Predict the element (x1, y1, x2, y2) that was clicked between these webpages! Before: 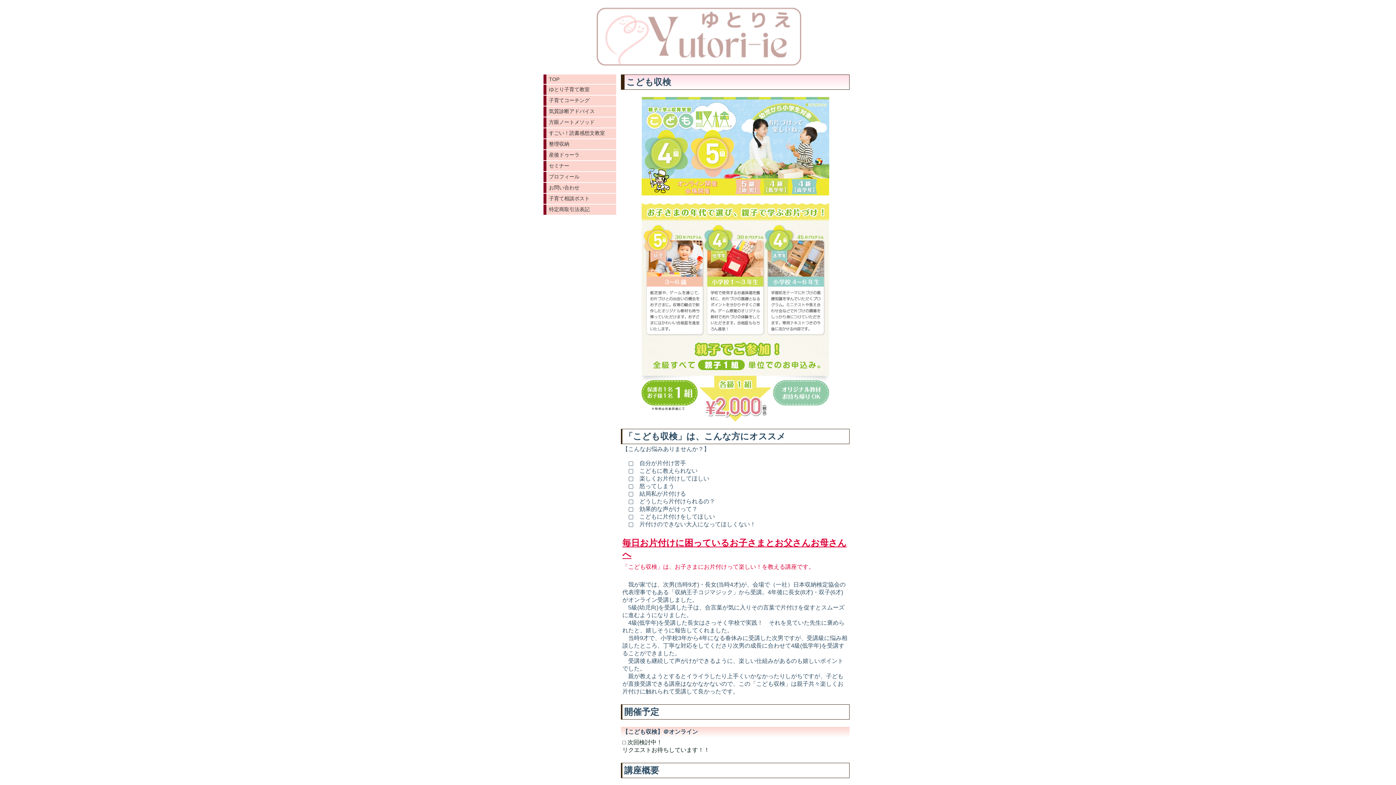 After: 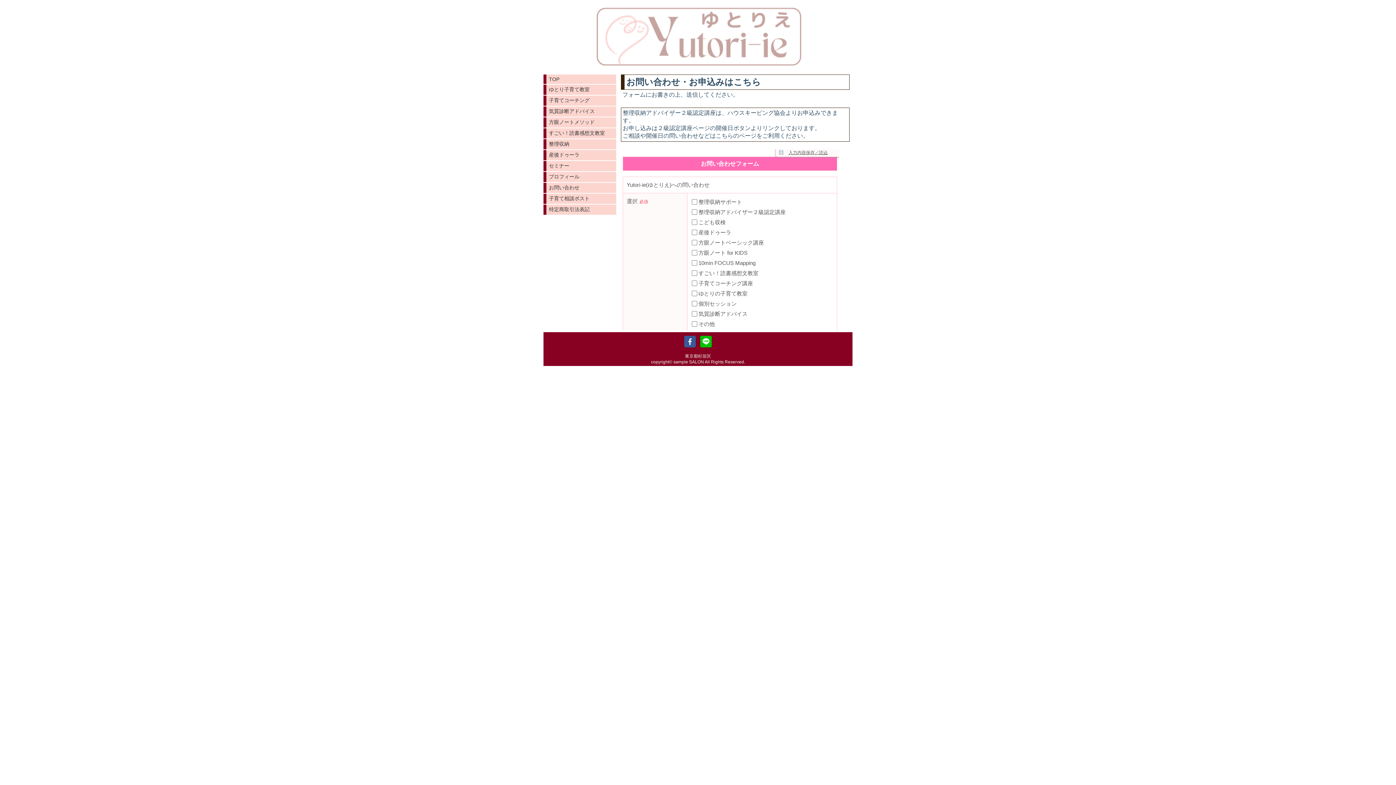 Action: bbox: (543, 183, 616, 193) label: お問い合わせ